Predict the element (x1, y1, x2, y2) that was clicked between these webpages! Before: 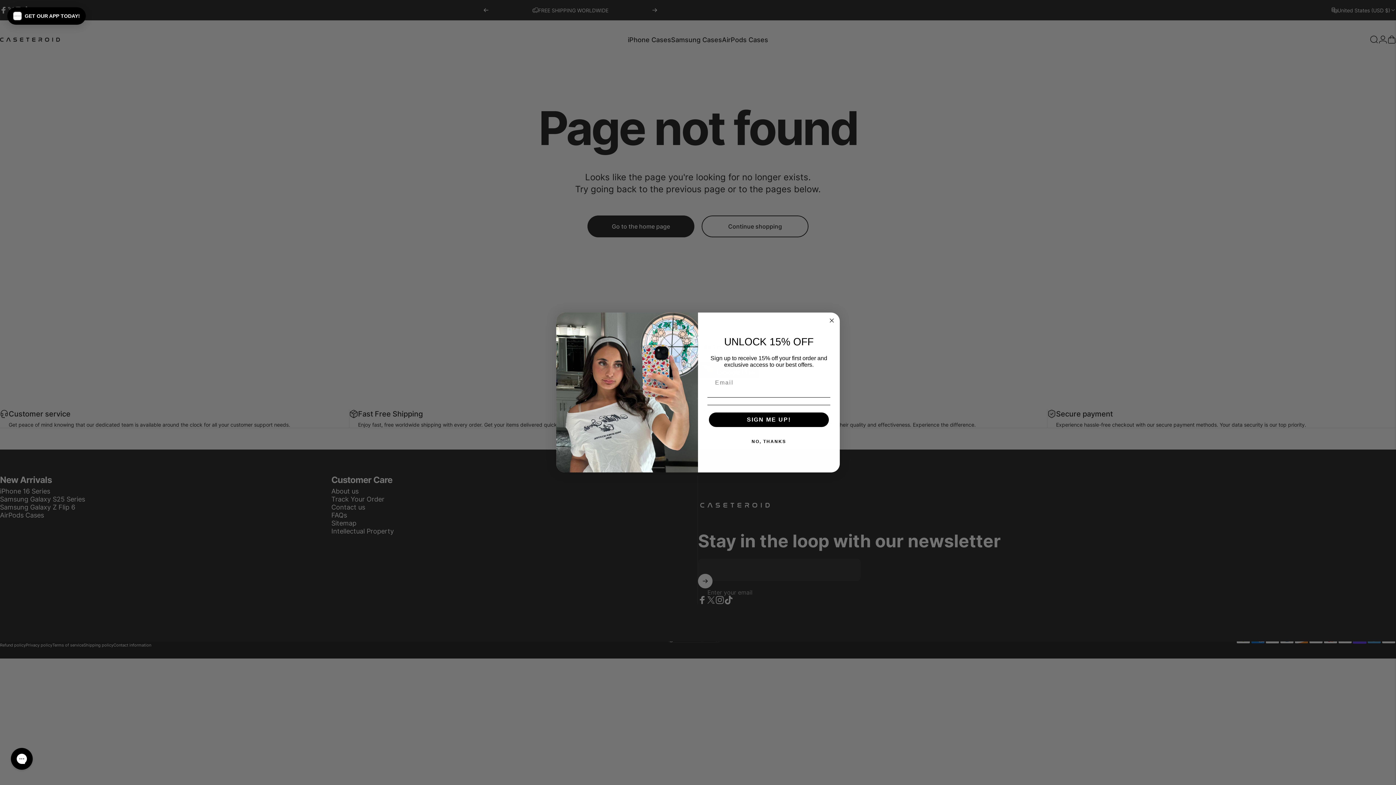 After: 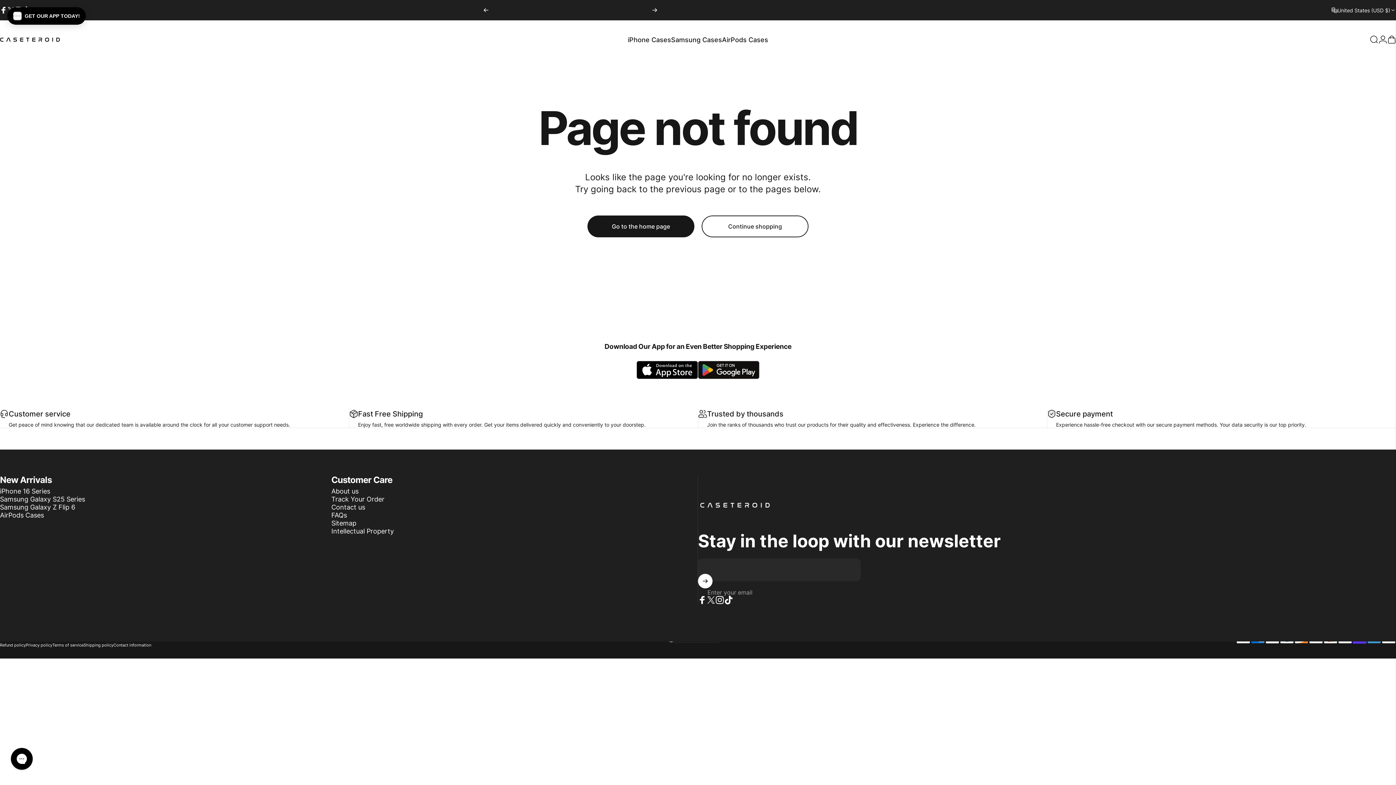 Action: label: NO, THANKS bbox: (707, 434, 830, 449)